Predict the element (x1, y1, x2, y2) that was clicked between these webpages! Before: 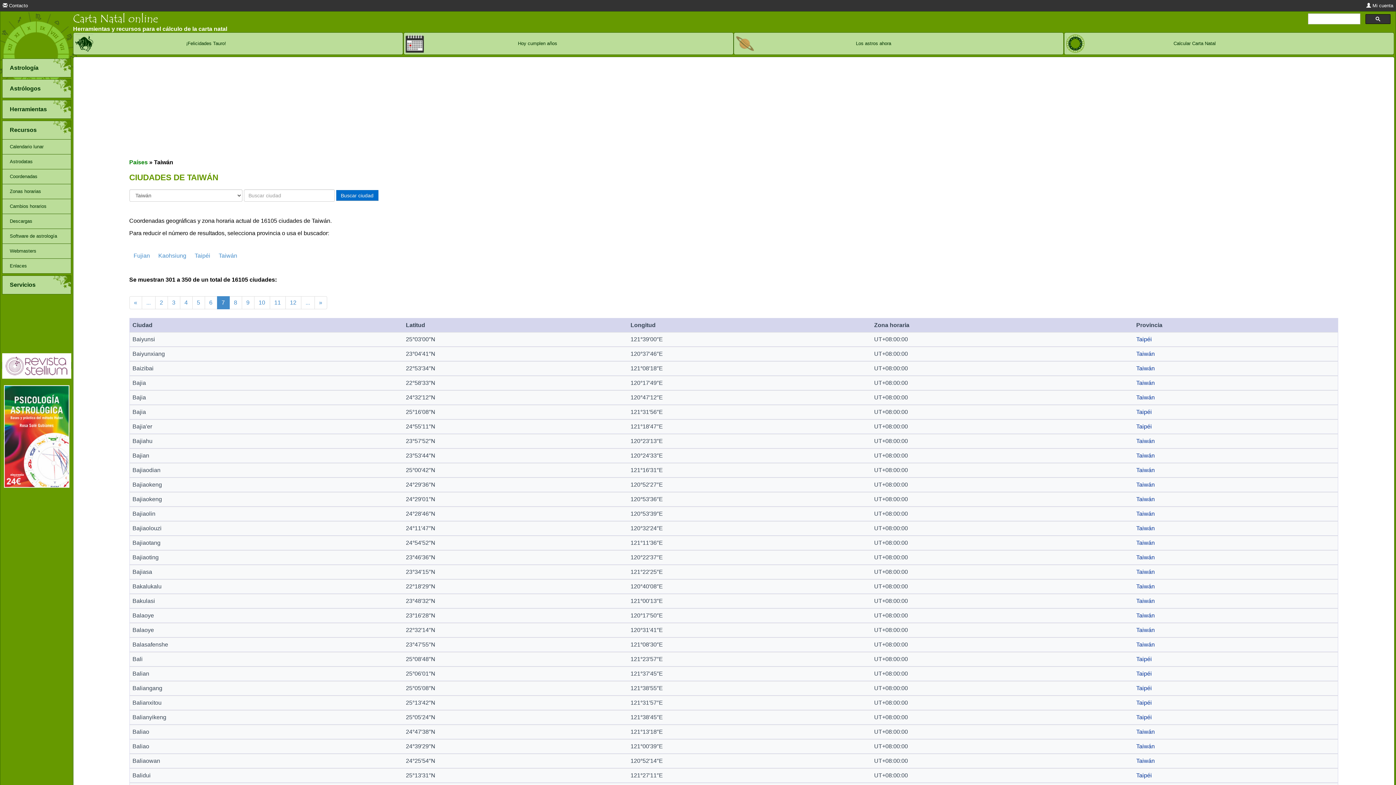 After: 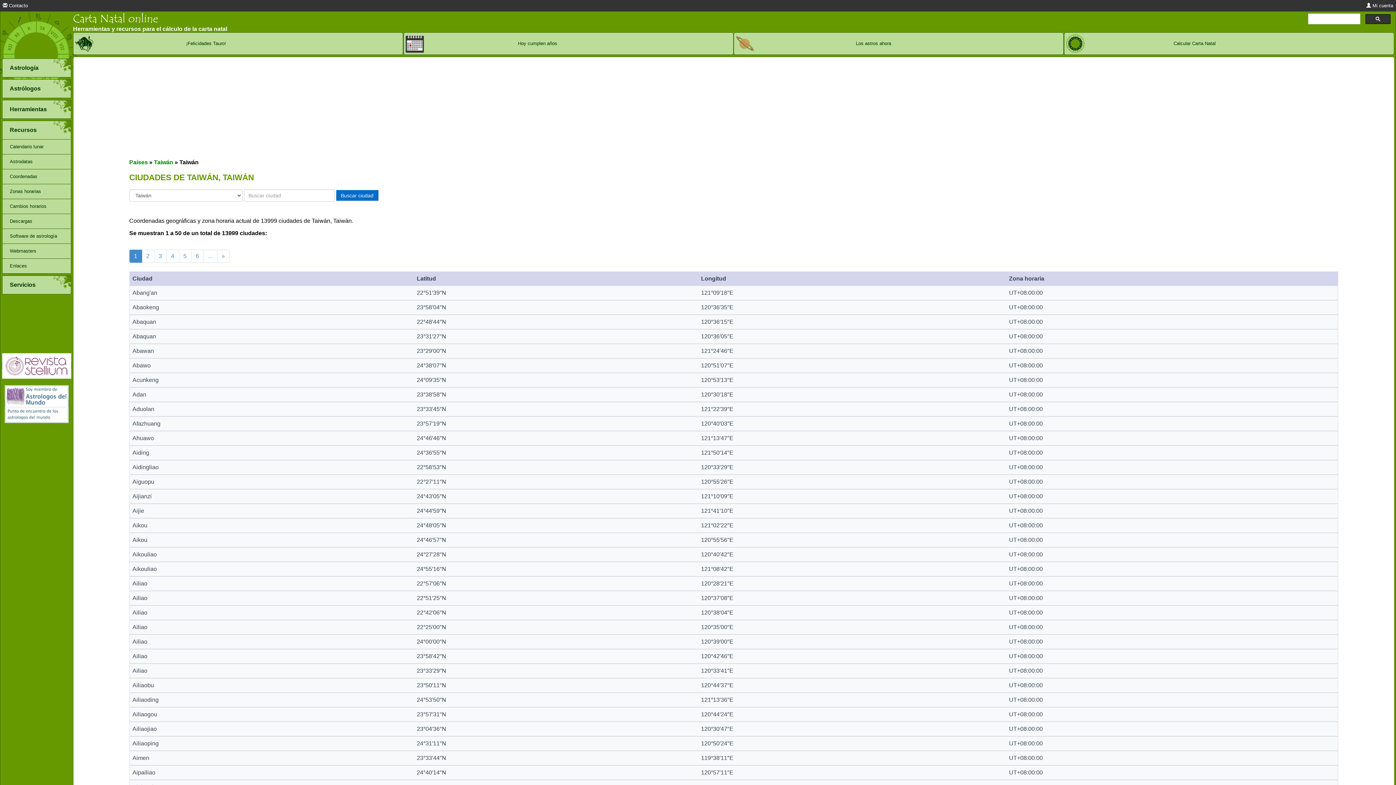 Action: label: Taiwán bbox: (1136, 452, 1155, 458)